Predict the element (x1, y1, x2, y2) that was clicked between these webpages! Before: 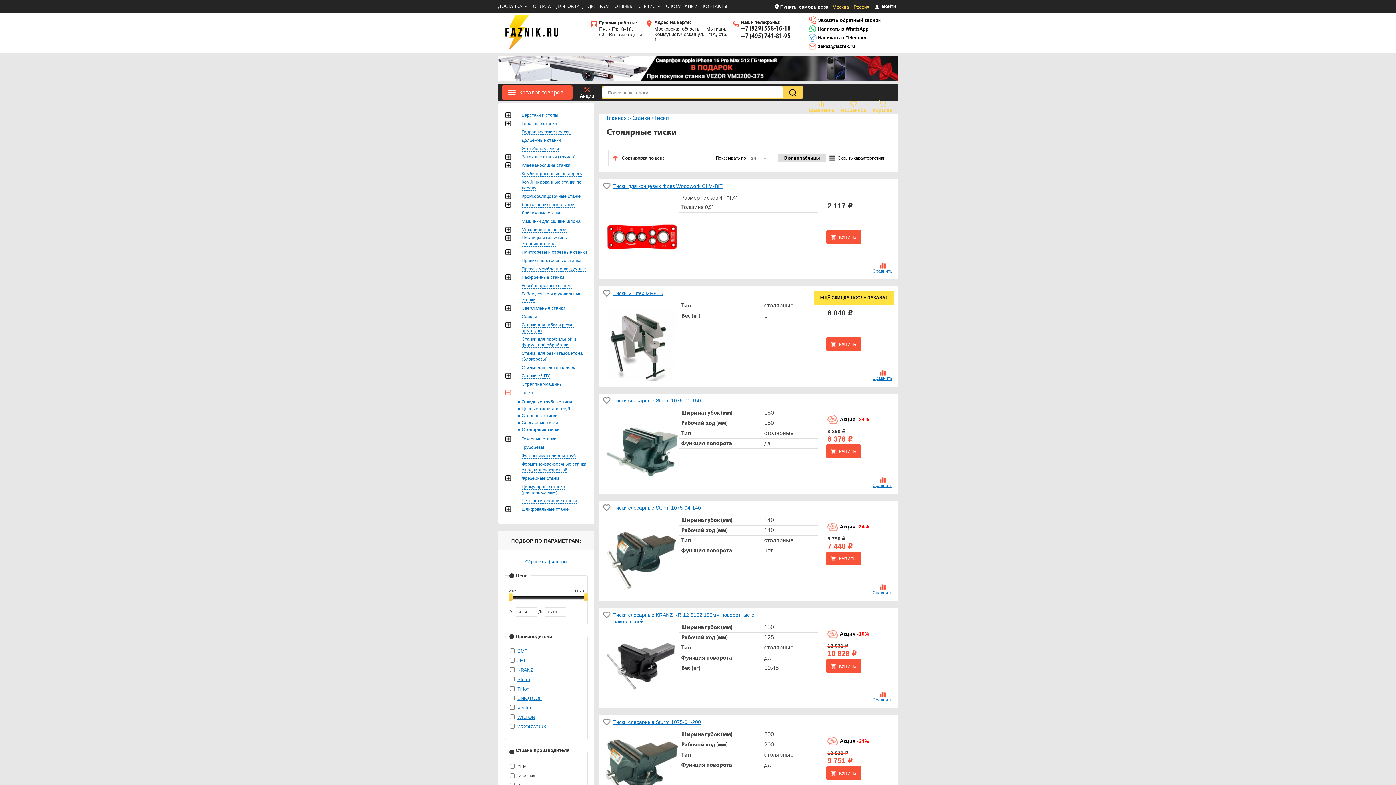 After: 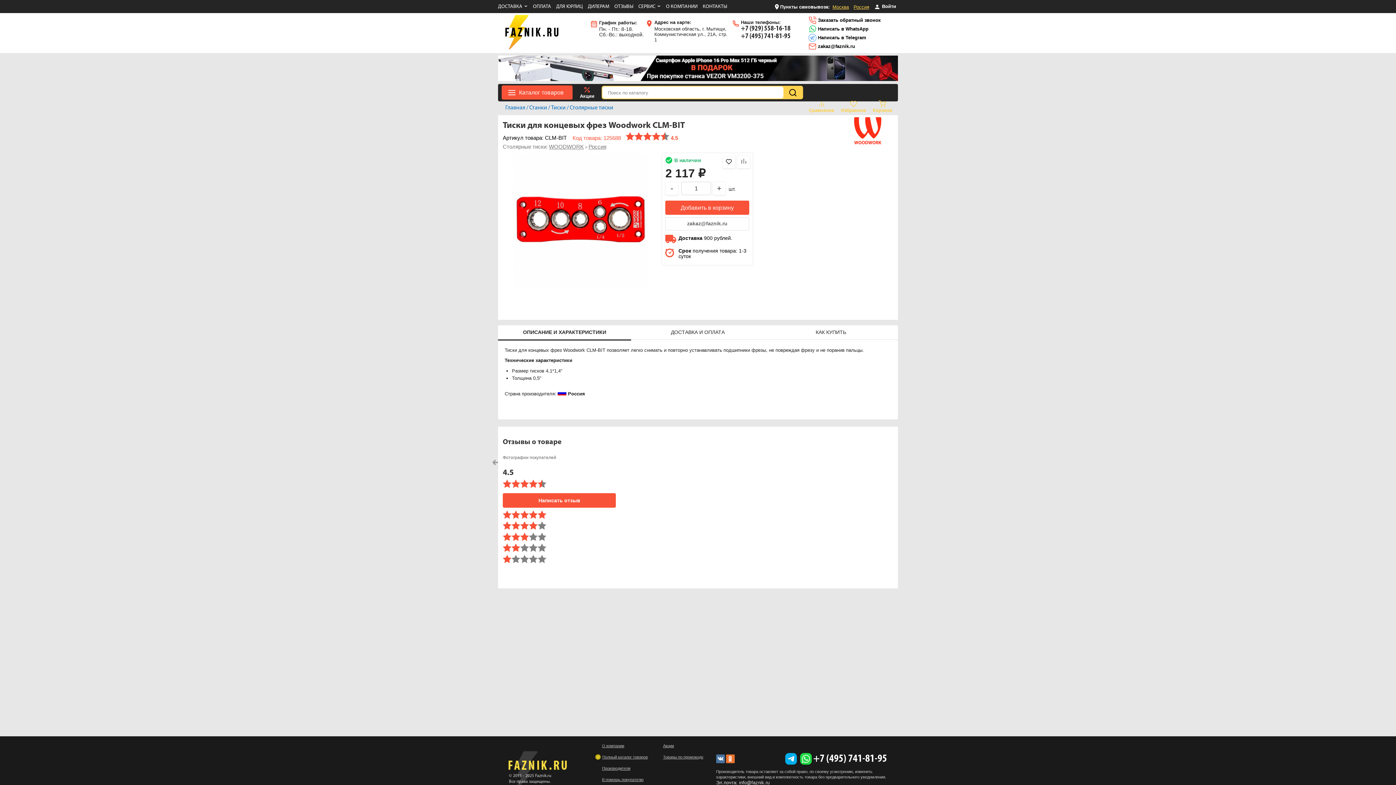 Action: bbox: (605, 201, 678, 273)